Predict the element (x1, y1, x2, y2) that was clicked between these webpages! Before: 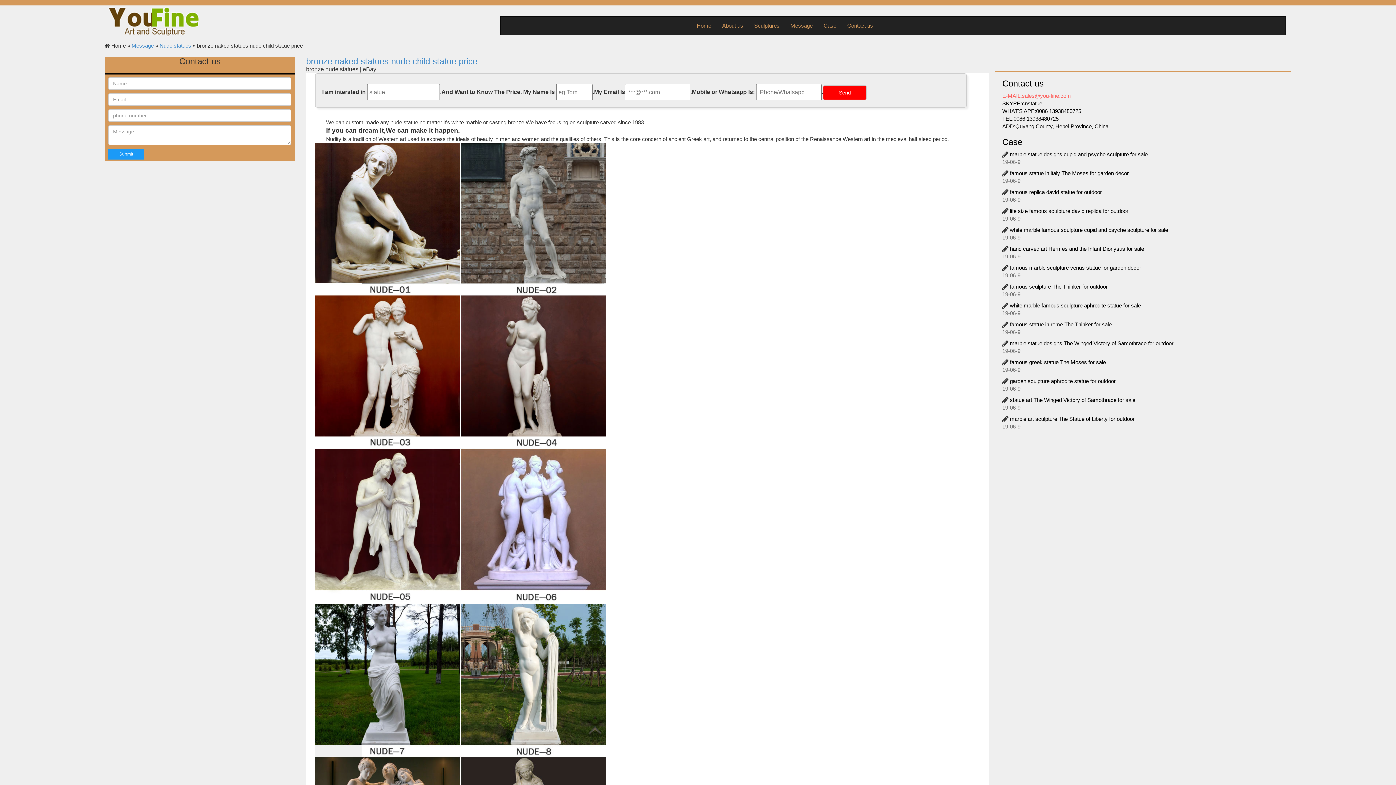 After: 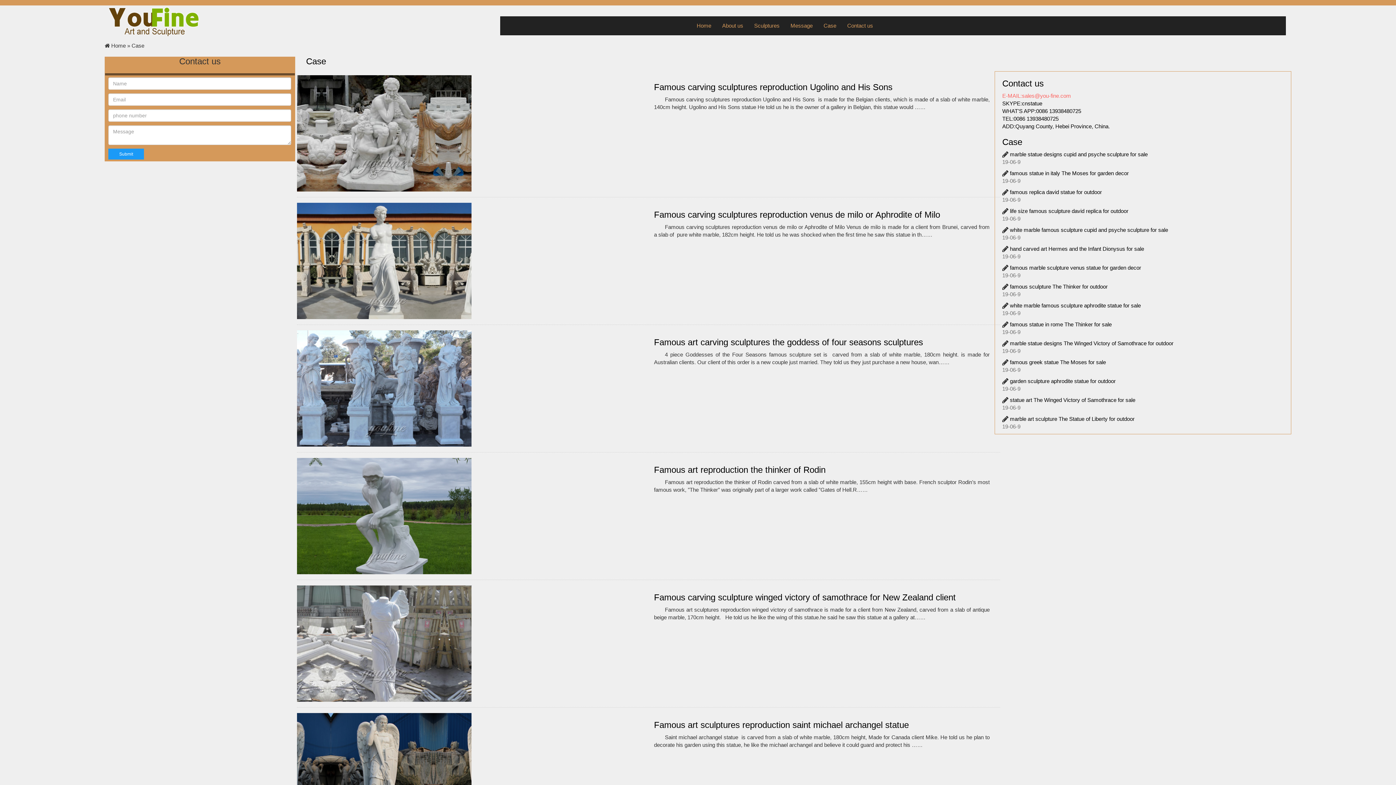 Action: bbox: (1002, 137, 1022, 146) label: Case